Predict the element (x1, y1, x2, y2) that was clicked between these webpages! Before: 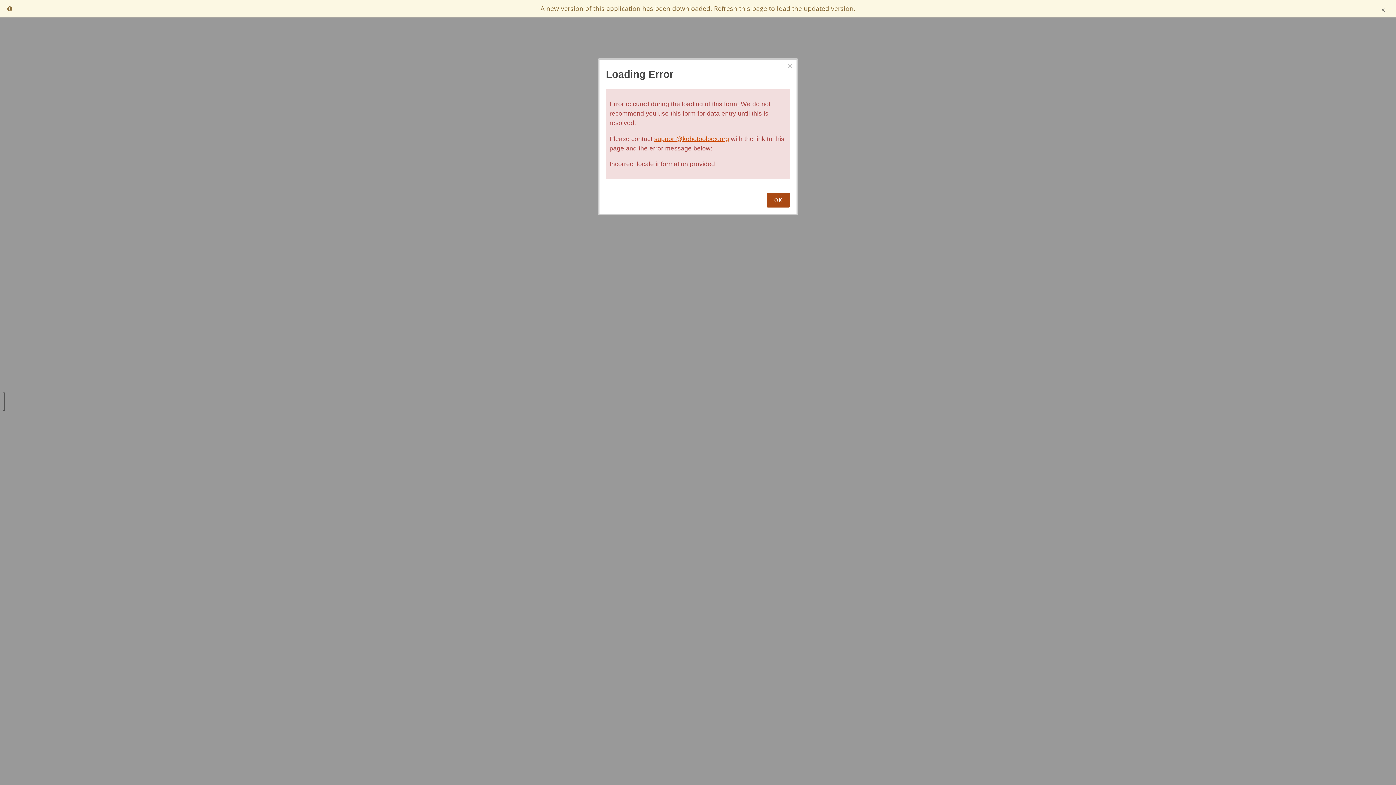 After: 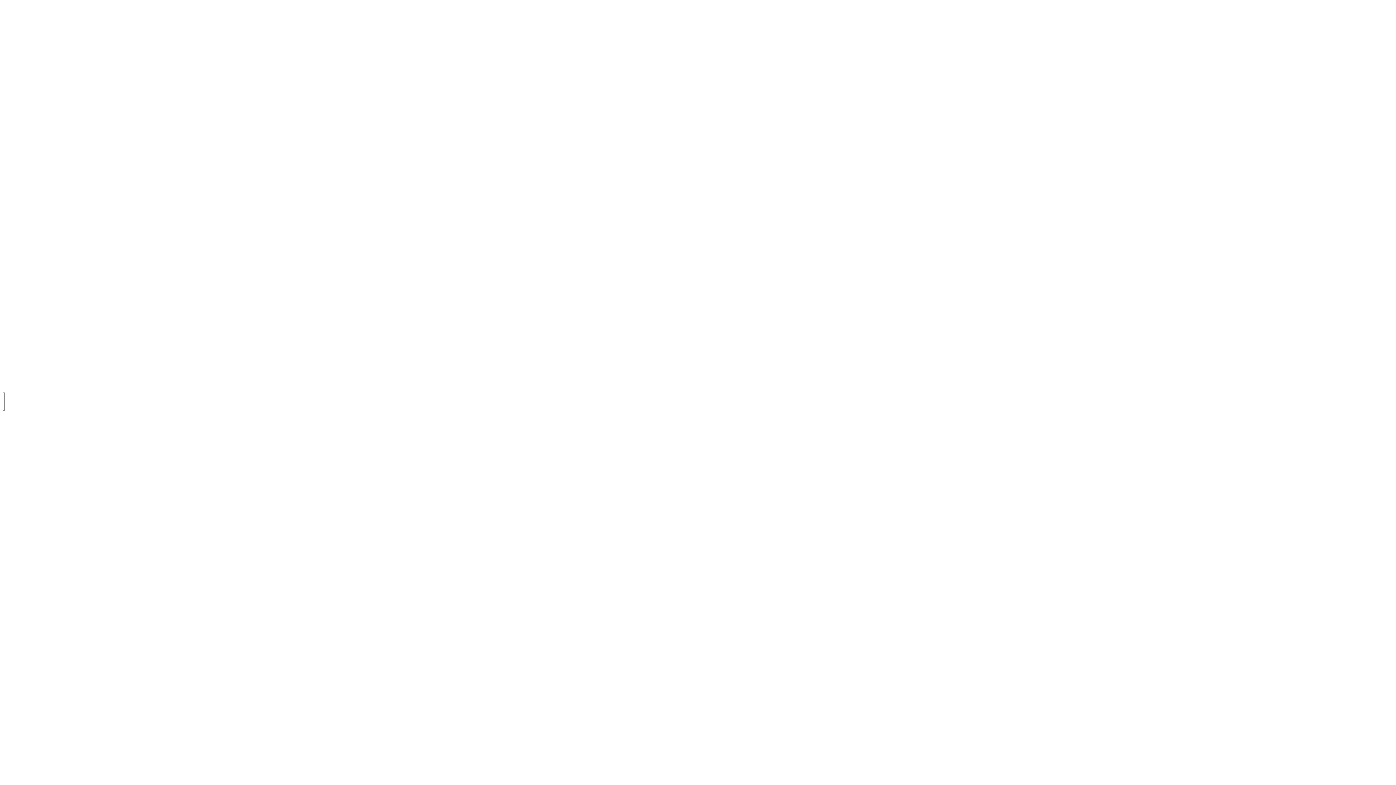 Action: label: OK bbox: (766, 192, 790, 207)